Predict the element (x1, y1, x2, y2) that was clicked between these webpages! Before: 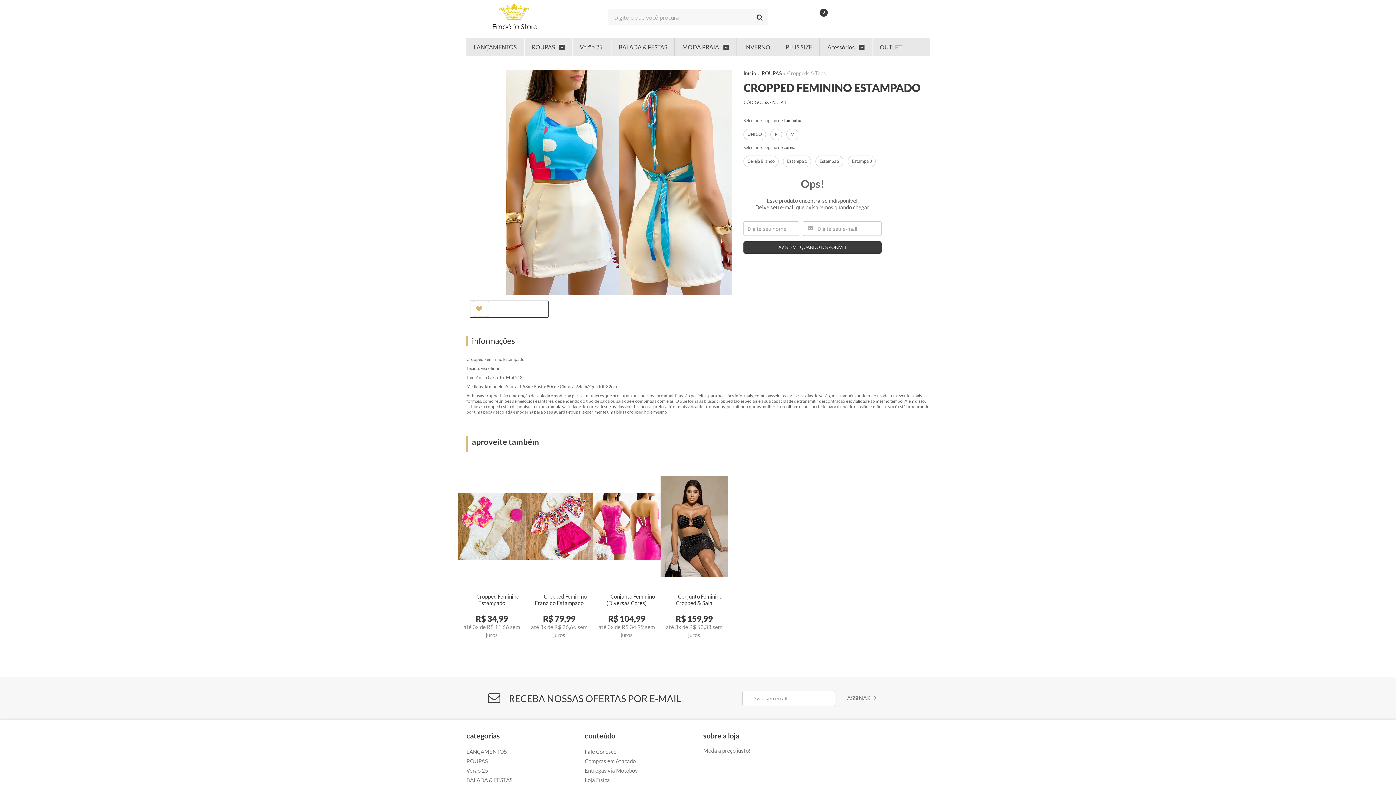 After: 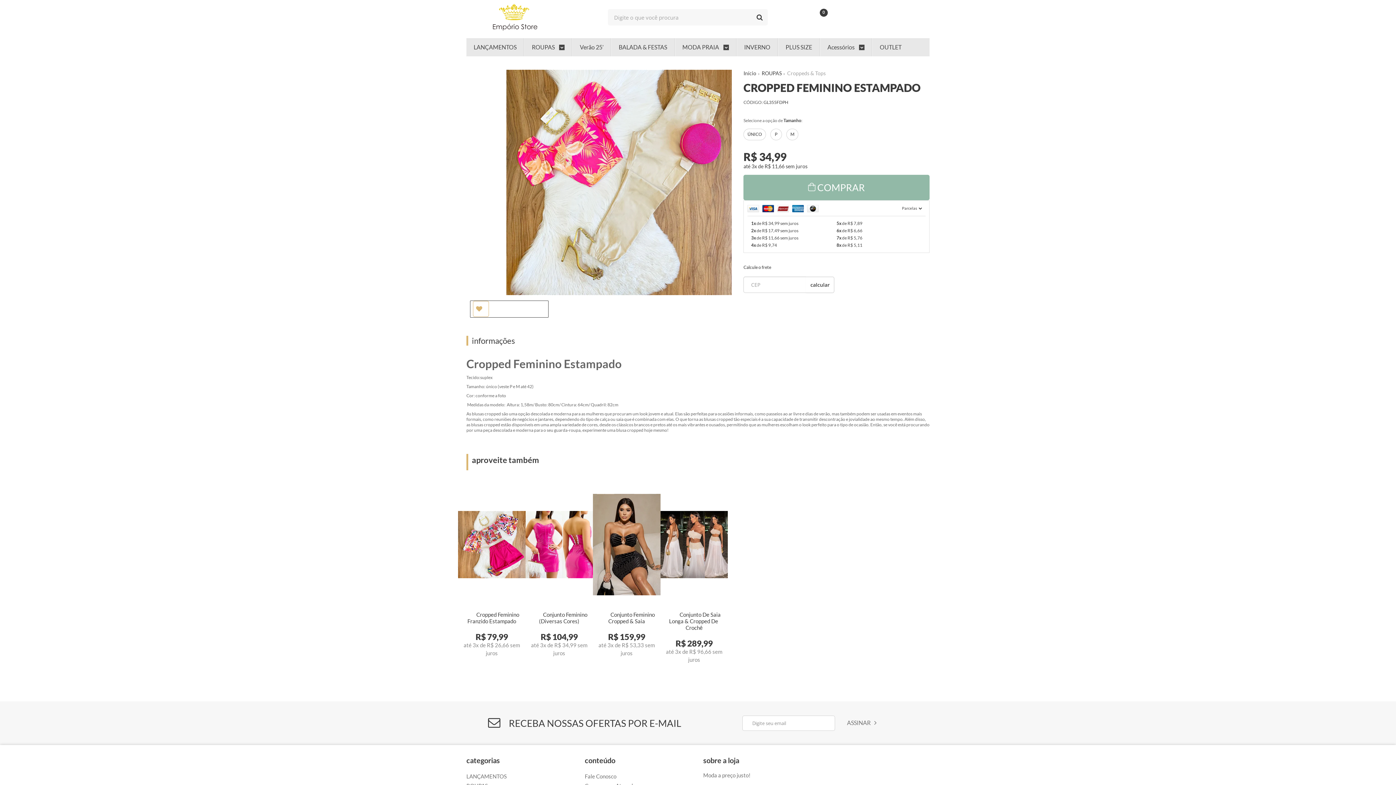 Action: bbox: (461, 628, 522, 644) label: VER MAIS